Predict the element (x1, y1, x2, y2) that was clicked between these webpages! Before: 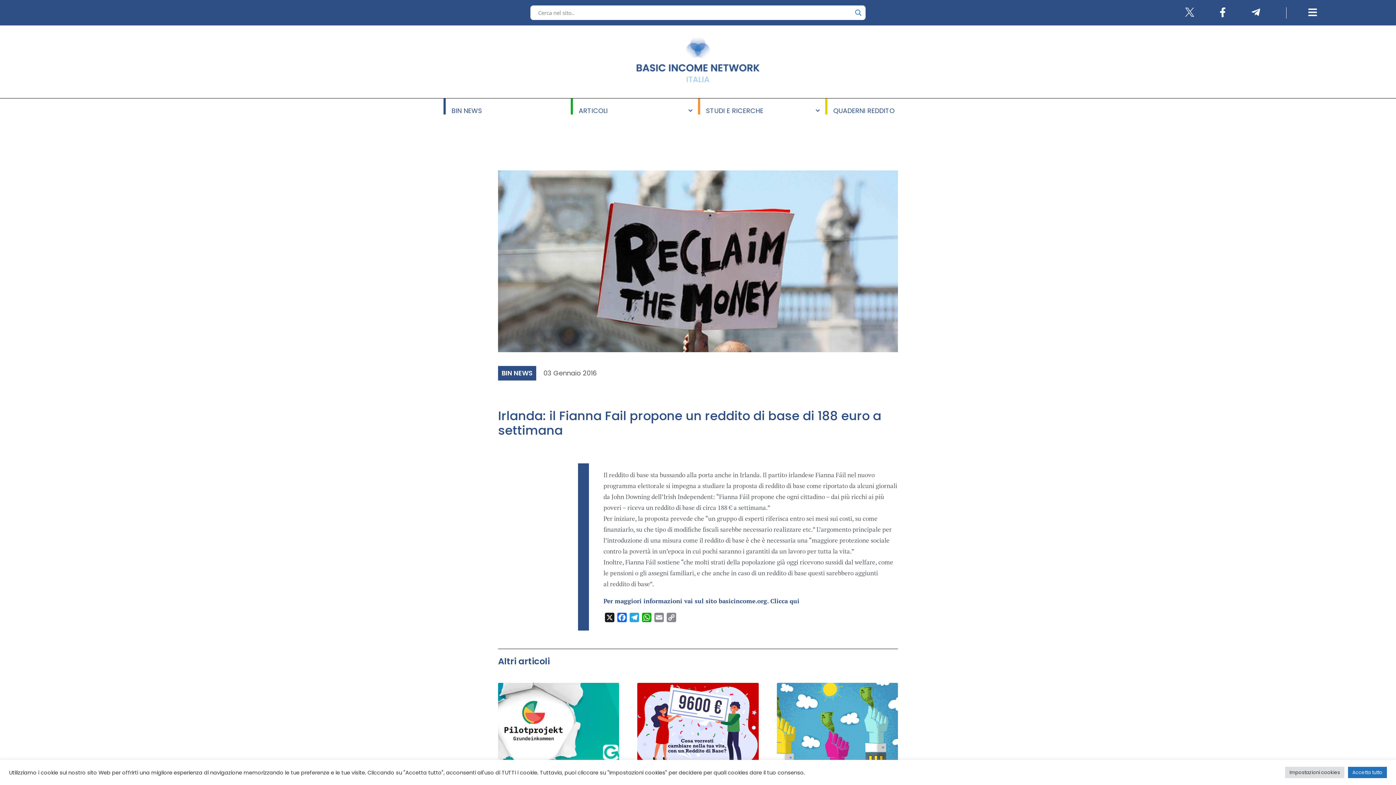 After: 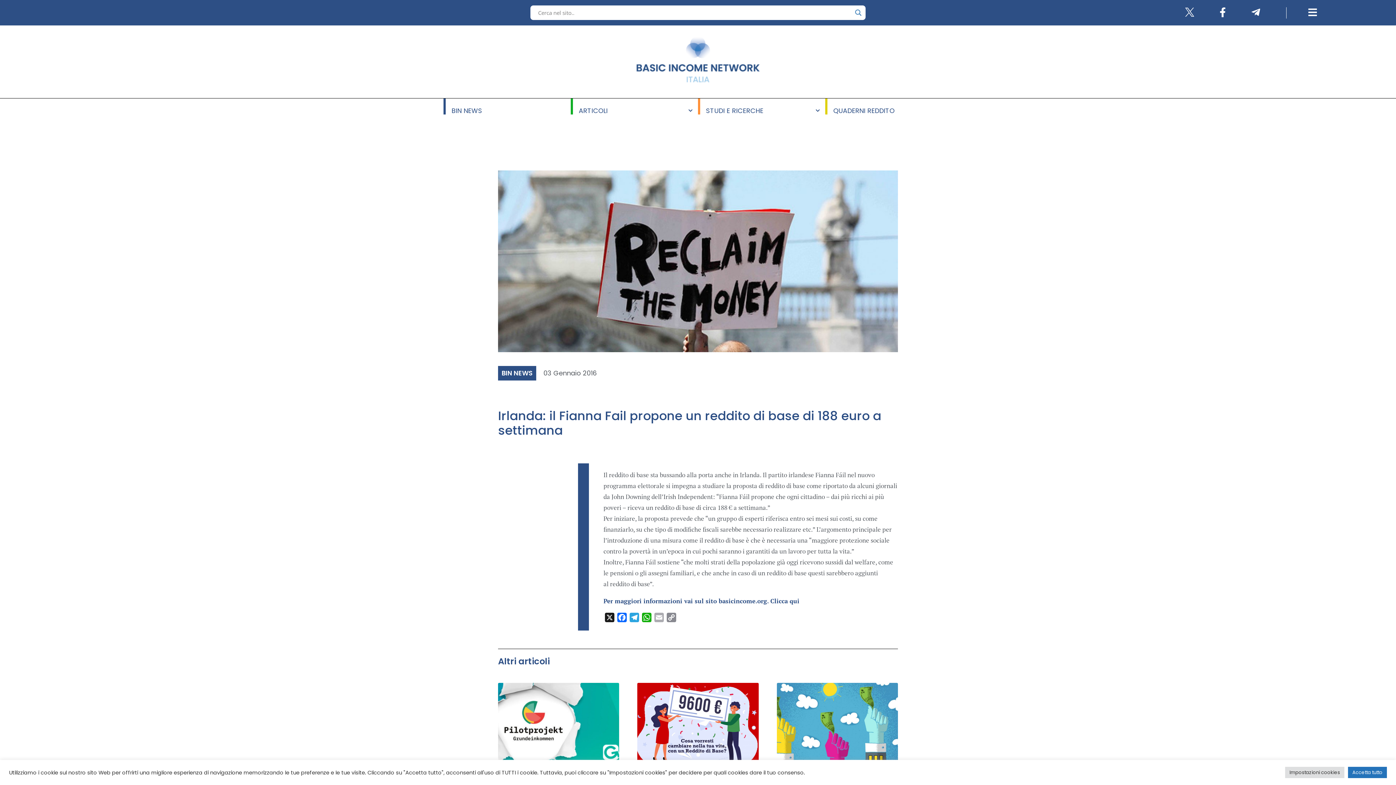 Action: bbox: (653, 613, 665, 625) label: Email